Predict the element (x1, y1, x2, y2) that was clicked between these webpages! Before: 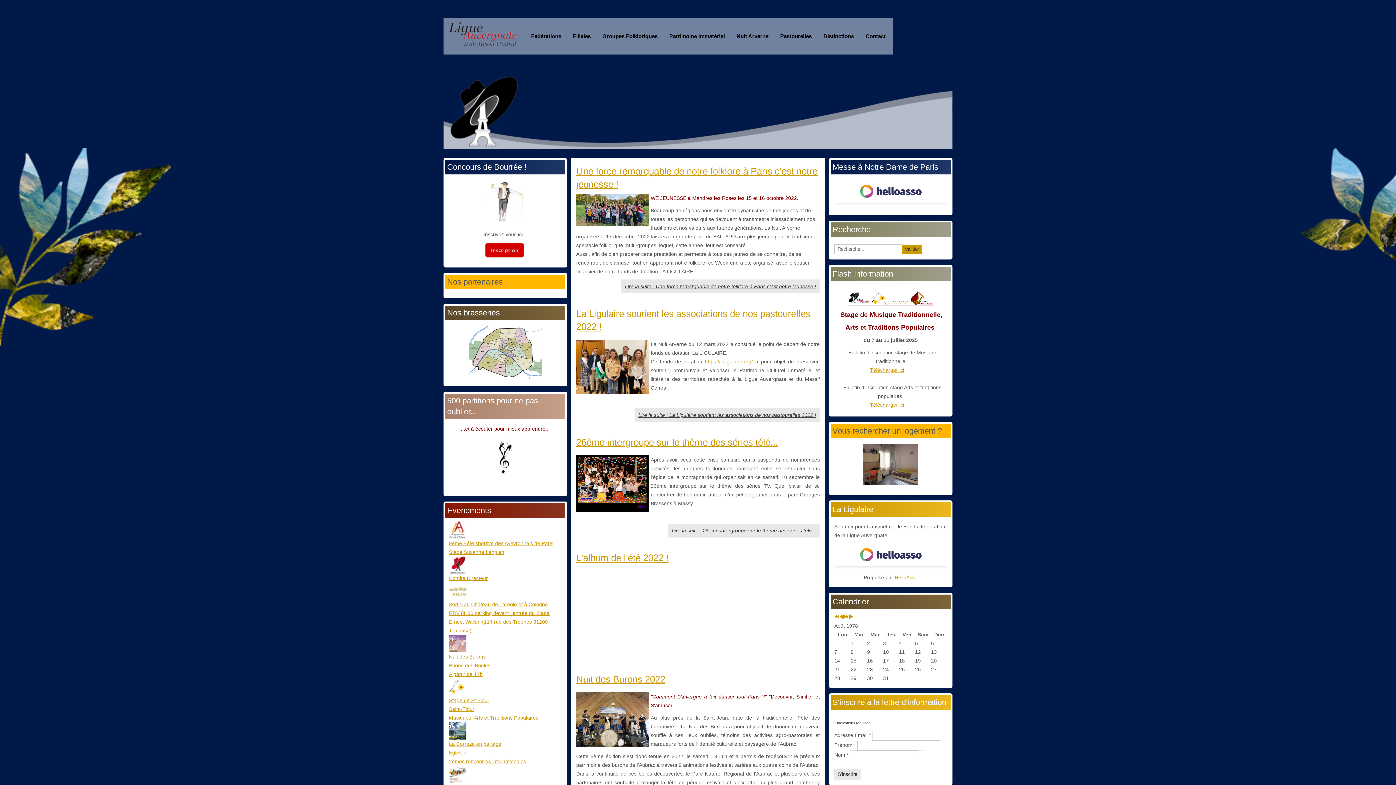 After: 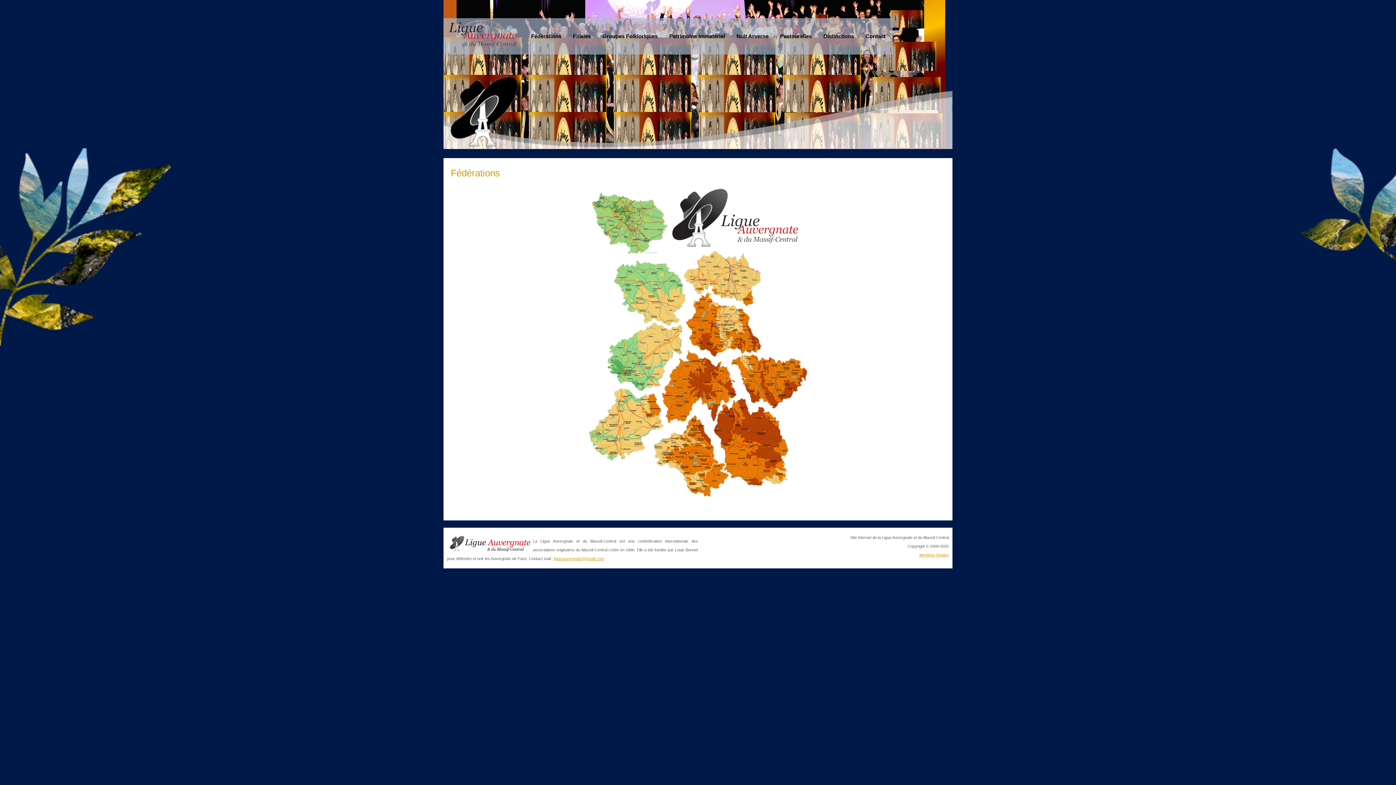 Action: bbox: (527, 29, 565, 43) label: Fédérations